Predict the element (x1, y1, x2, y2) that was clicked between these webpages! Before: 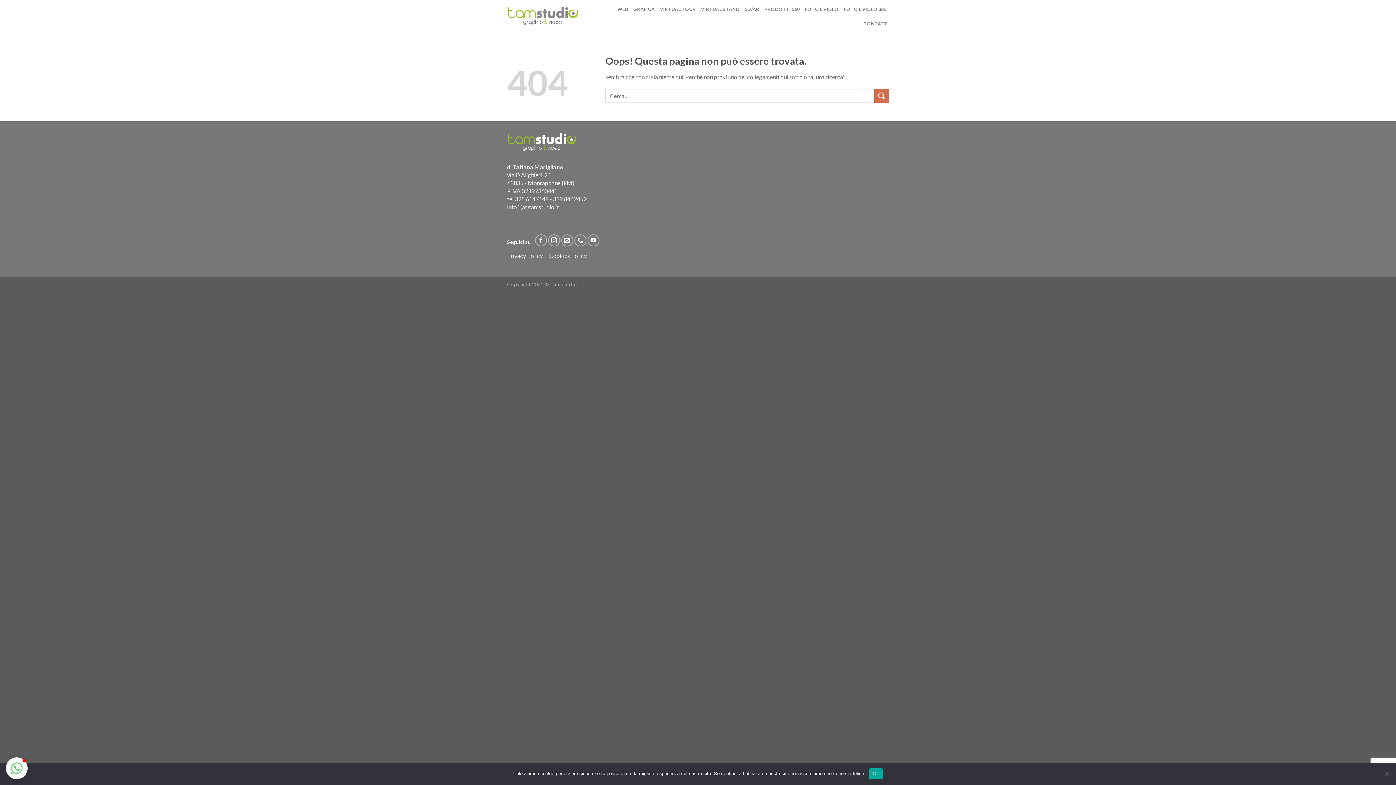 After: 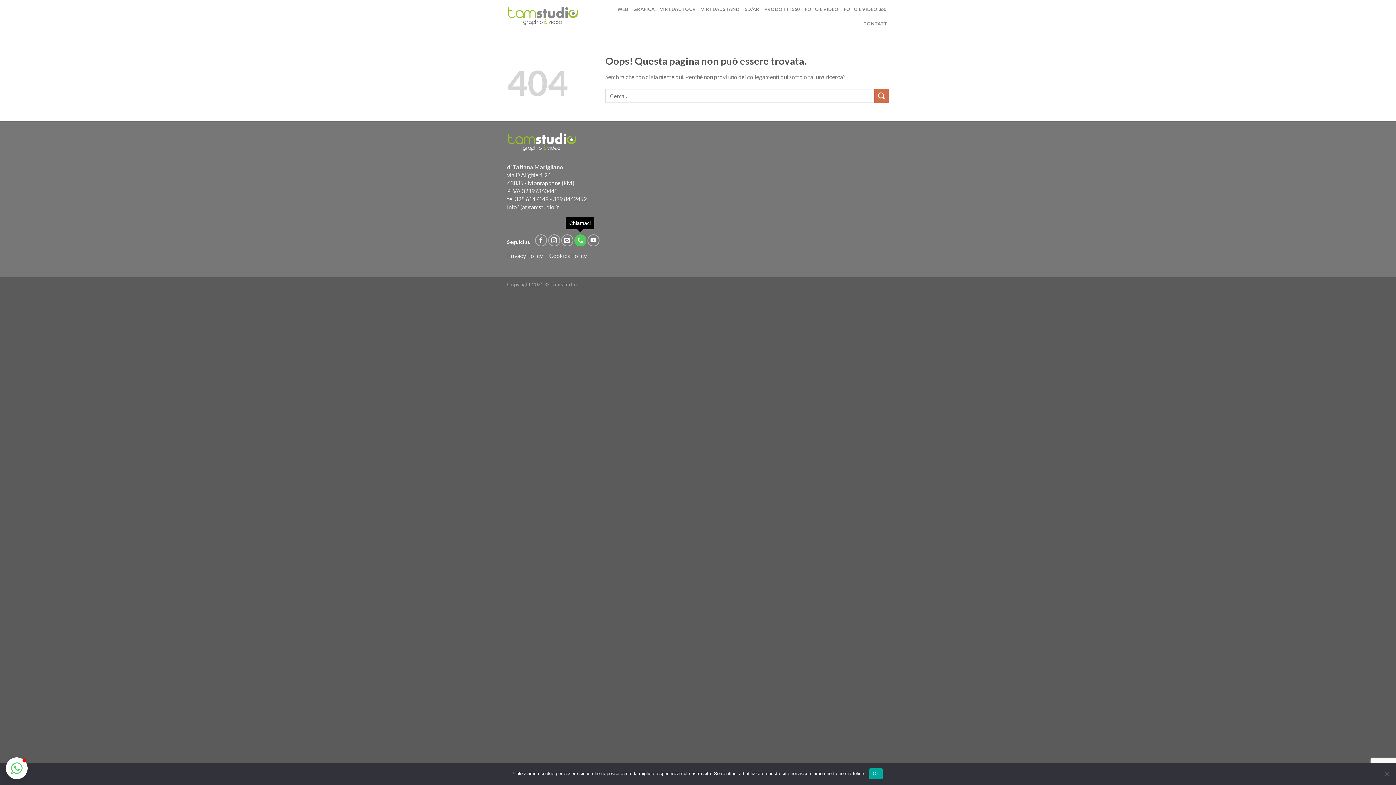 Action: bbox: (574, 234, 586, 246) label: Chiamaci